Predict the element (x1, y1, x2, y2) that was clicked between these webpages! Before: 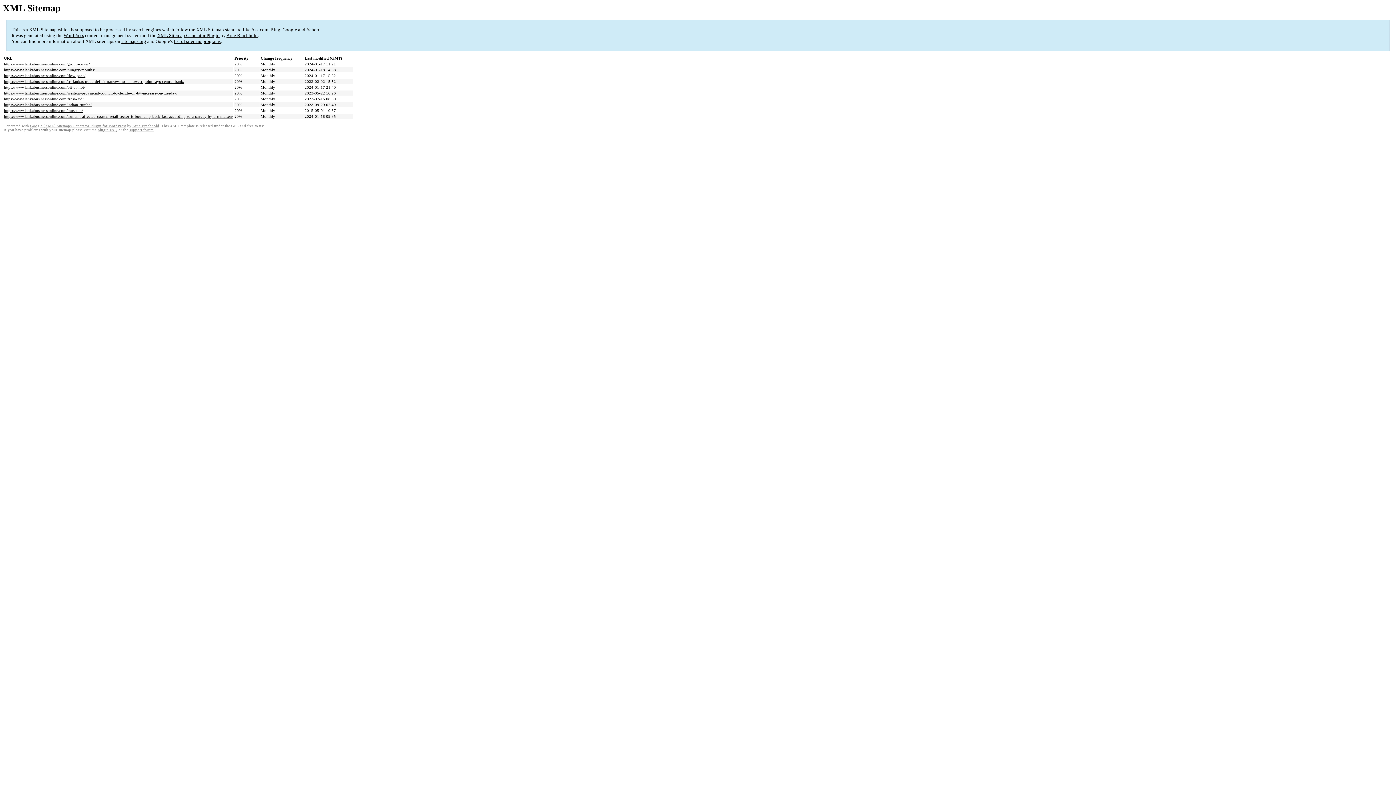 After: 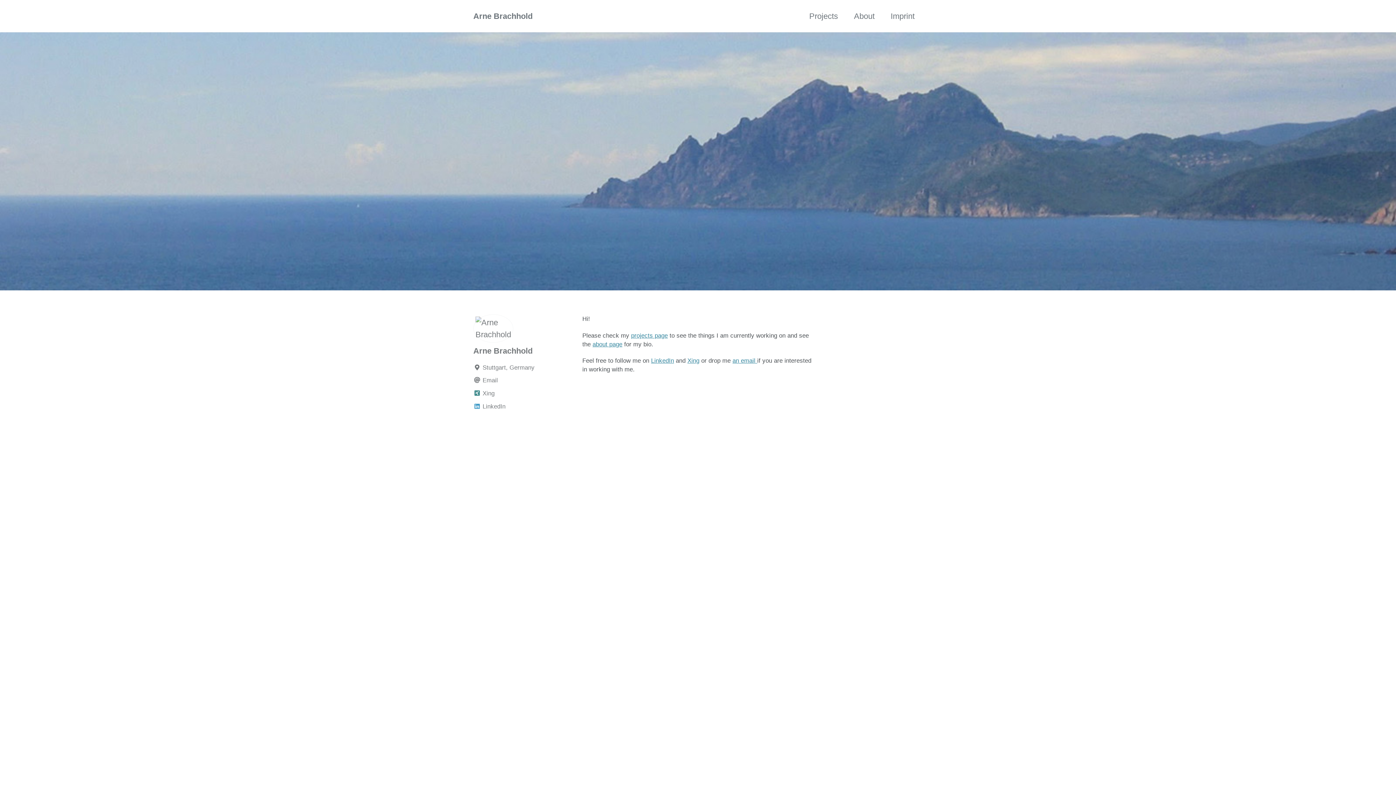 Action: bbox: (226, 32, 257, 38) label: Arne Brachhold